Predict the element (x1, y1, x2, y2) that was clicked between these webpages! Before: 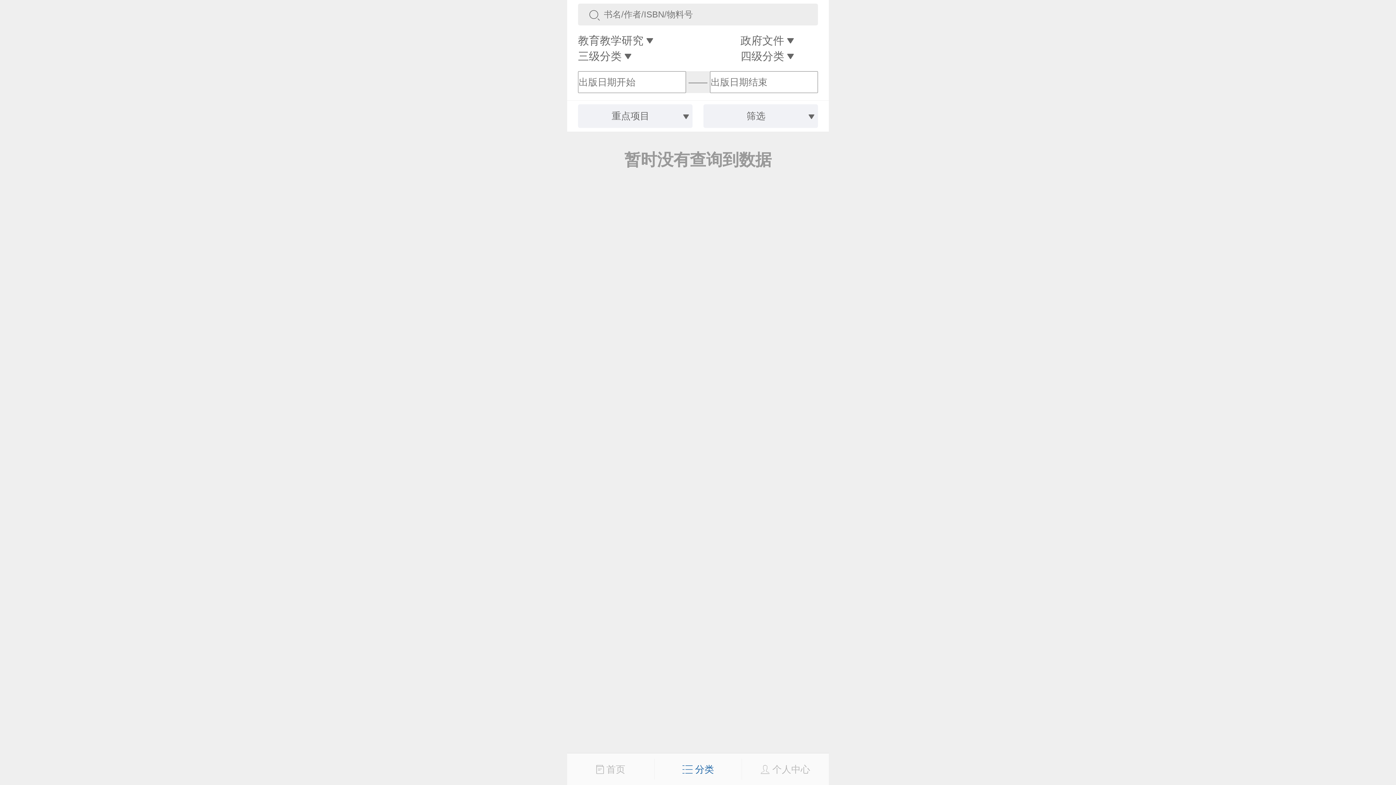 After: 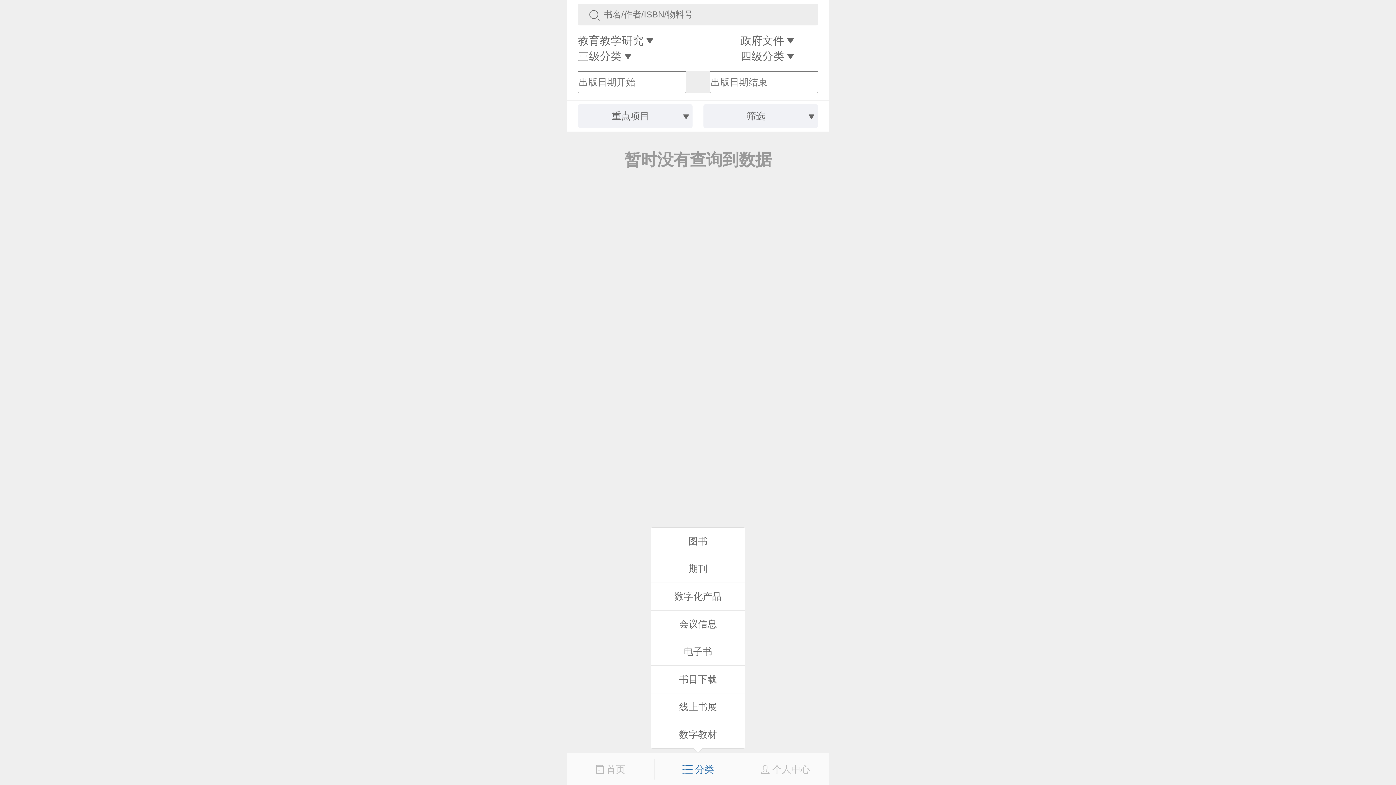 Action: label:  分类 bbox: (654, 759, 741, 780)